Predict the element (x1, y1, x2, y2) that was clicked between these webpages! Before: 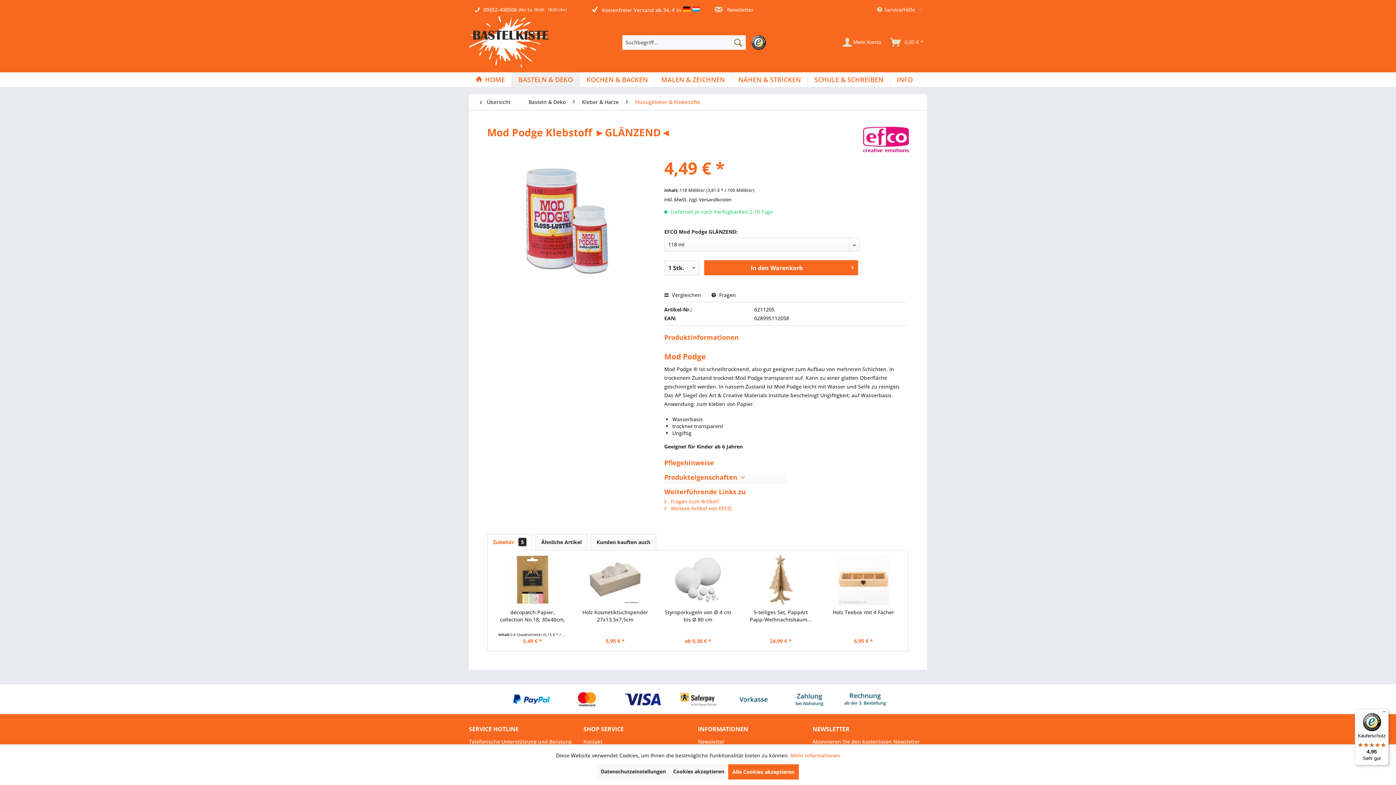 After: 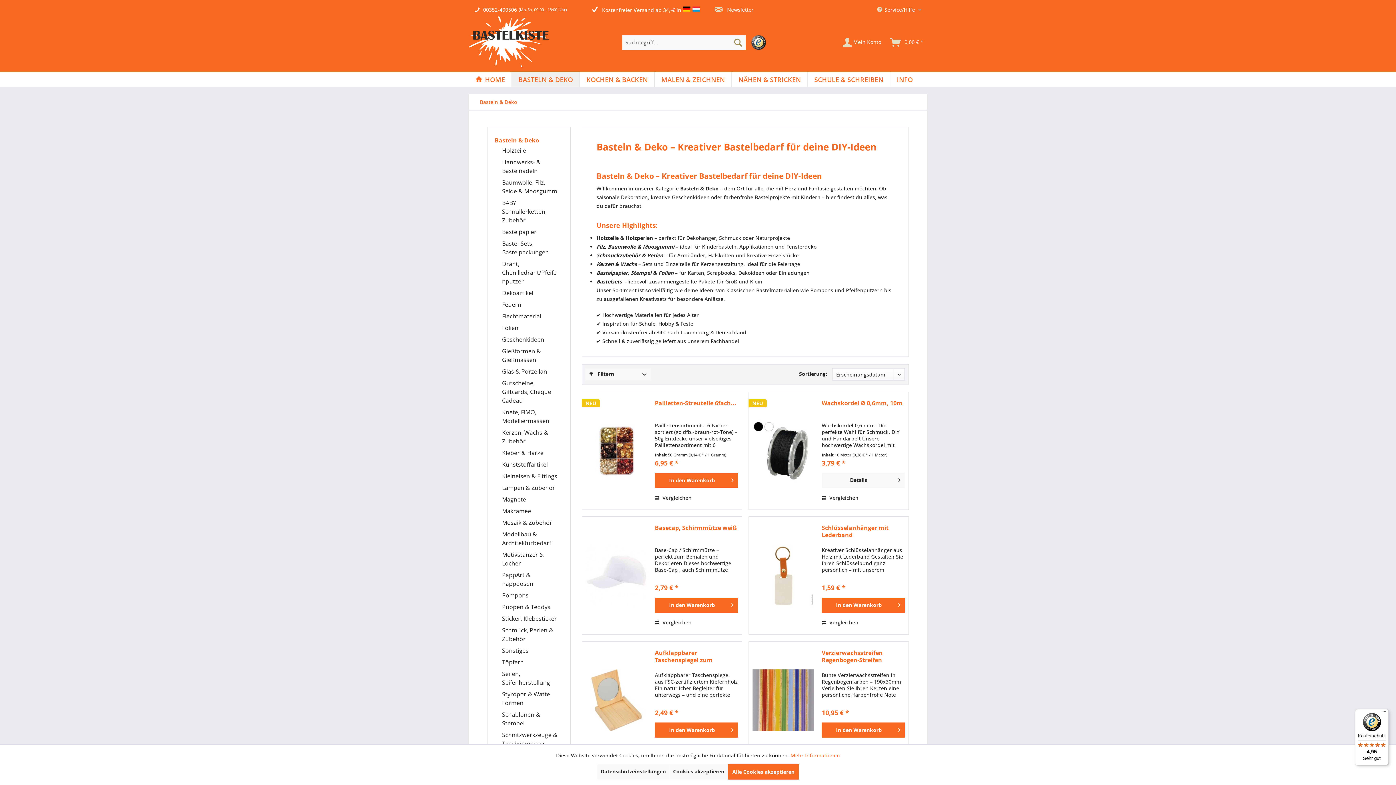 Action: bbox: (512, 72, 579, 86) label: Basteln & Deko